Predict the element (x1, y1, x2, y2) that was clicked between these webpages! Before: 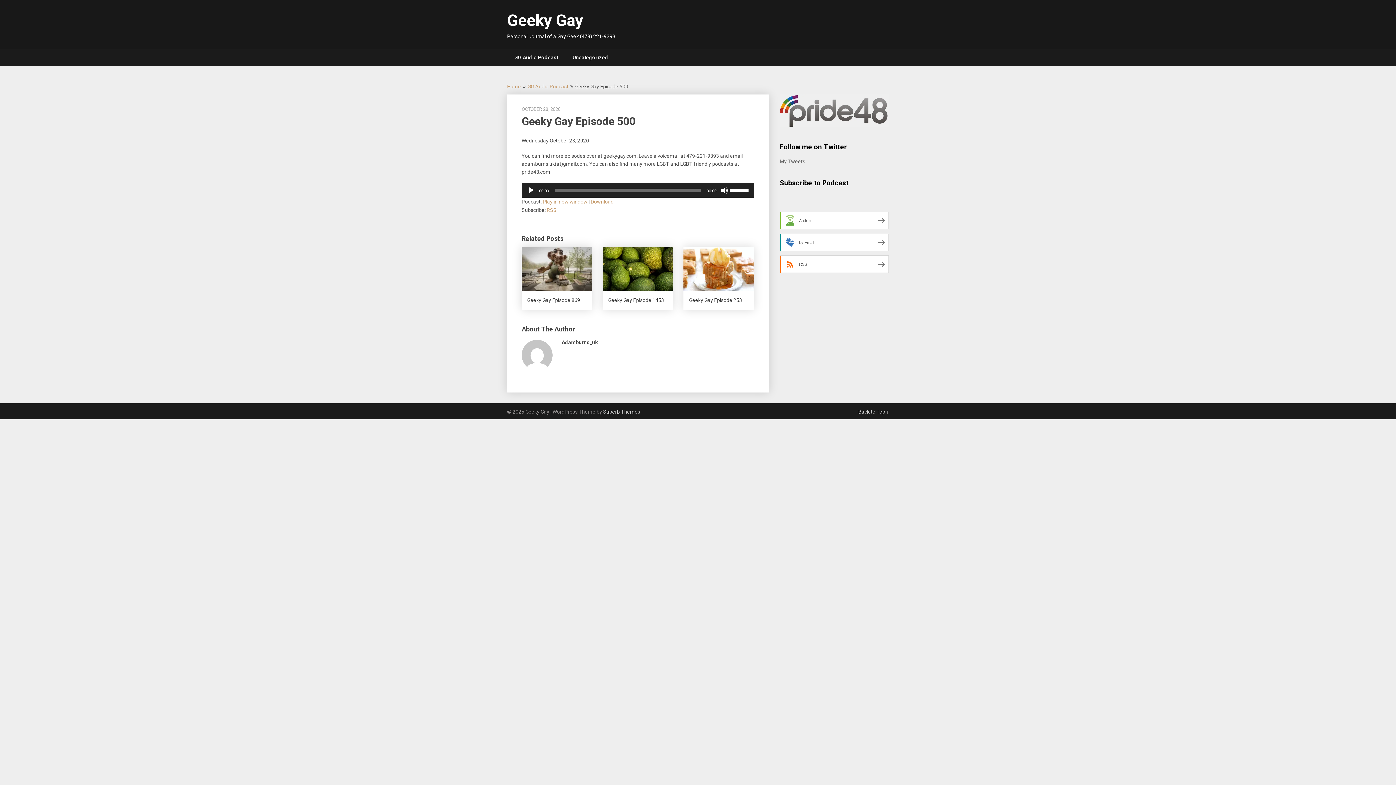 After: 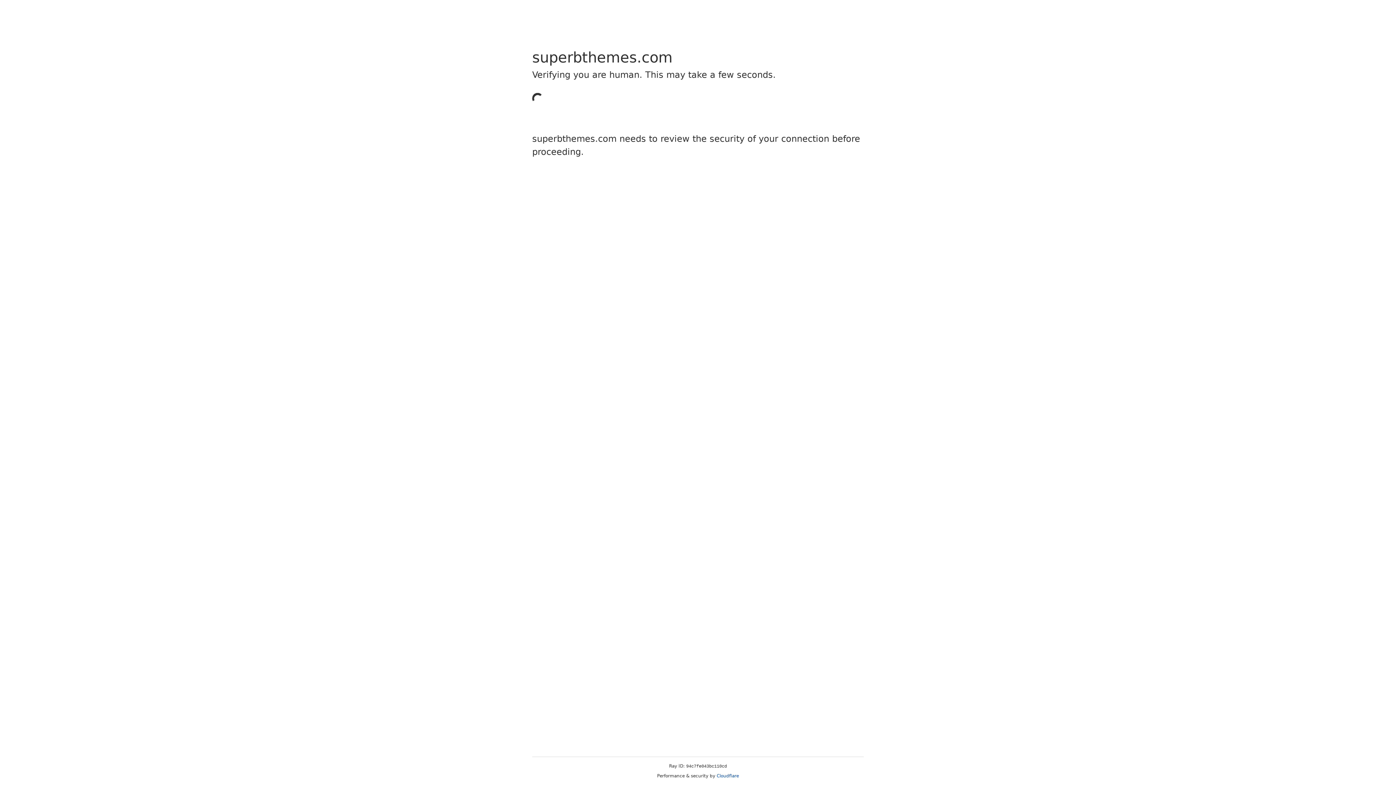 Action: bbox: (603, 409, 640, 414) label: Superb Themes